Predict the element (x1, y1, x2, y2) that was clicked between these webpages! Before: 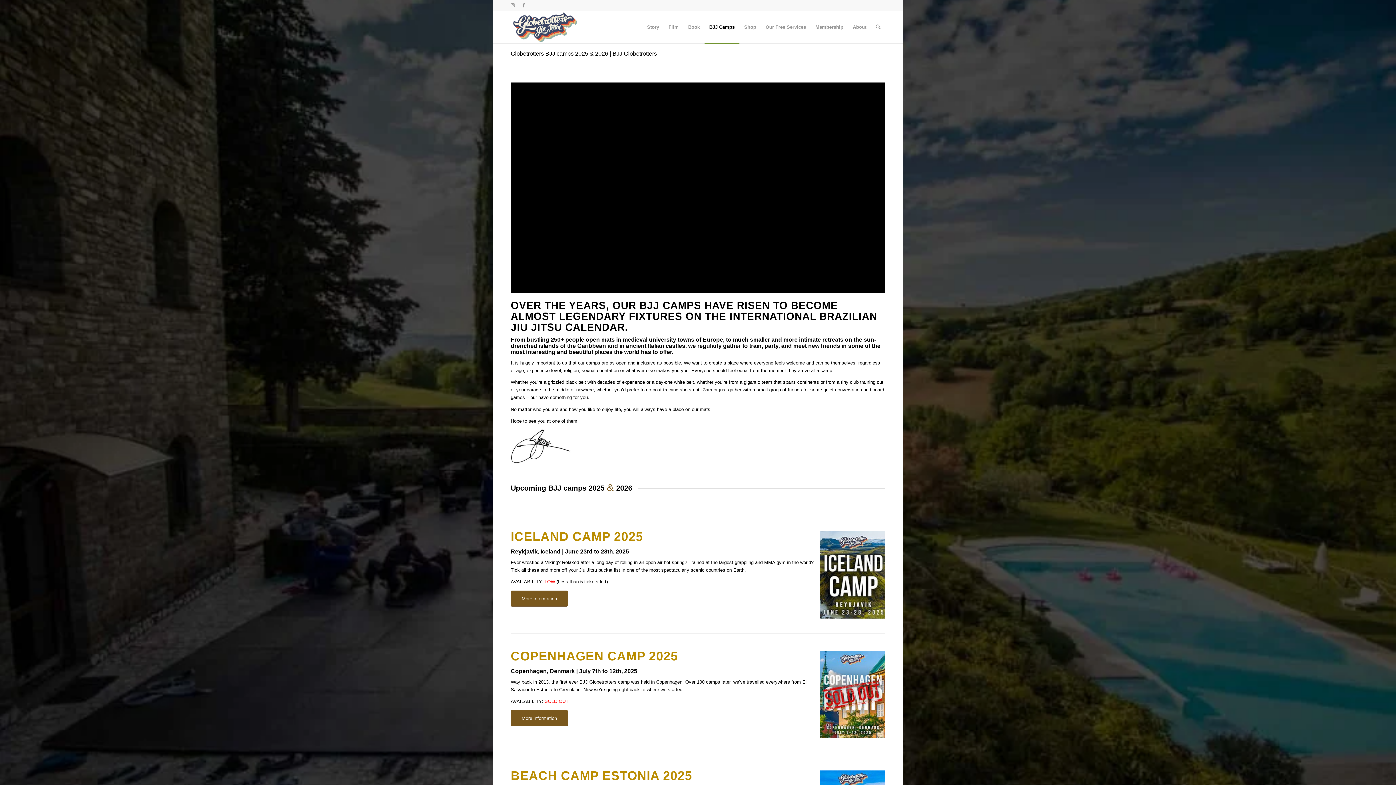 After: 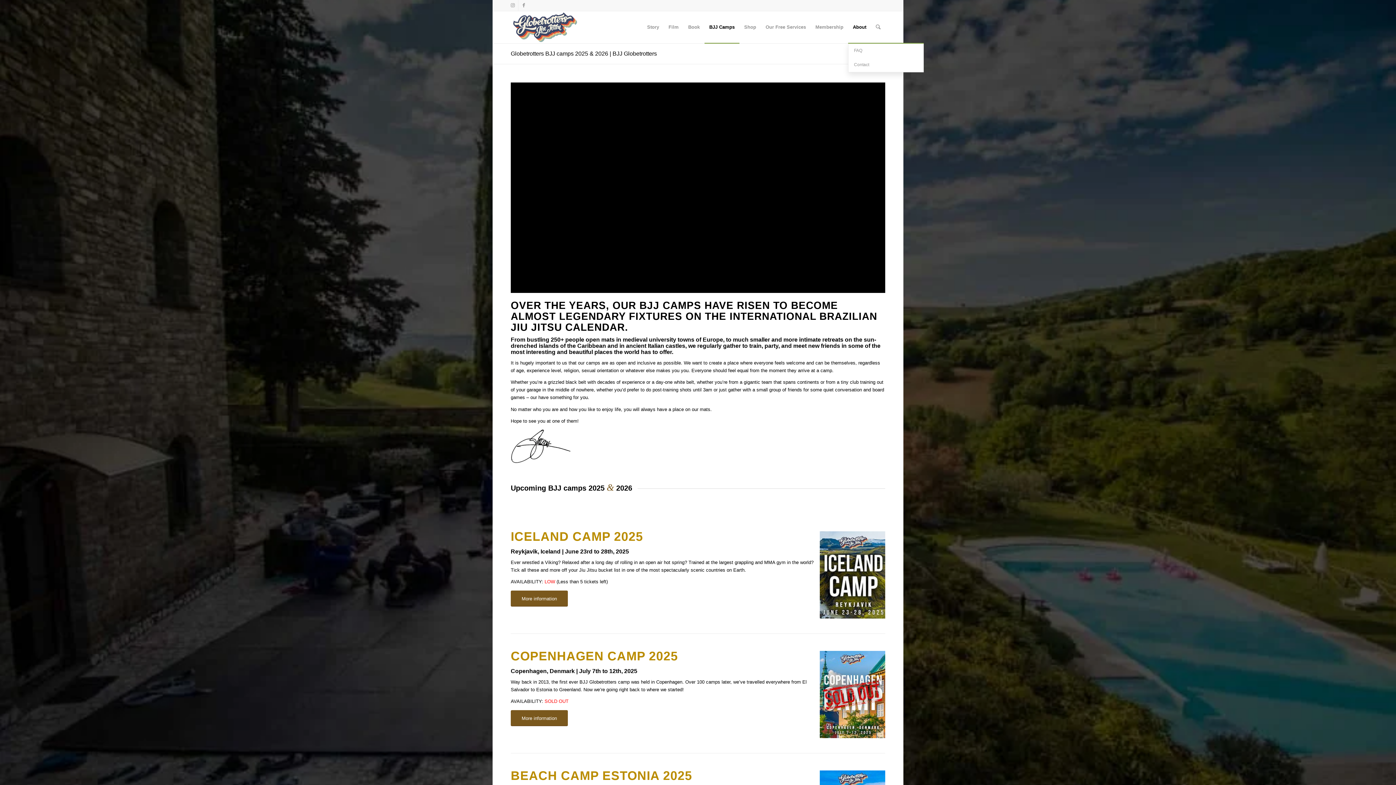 Action: bbox: (848, 11, 871, 43) label: About